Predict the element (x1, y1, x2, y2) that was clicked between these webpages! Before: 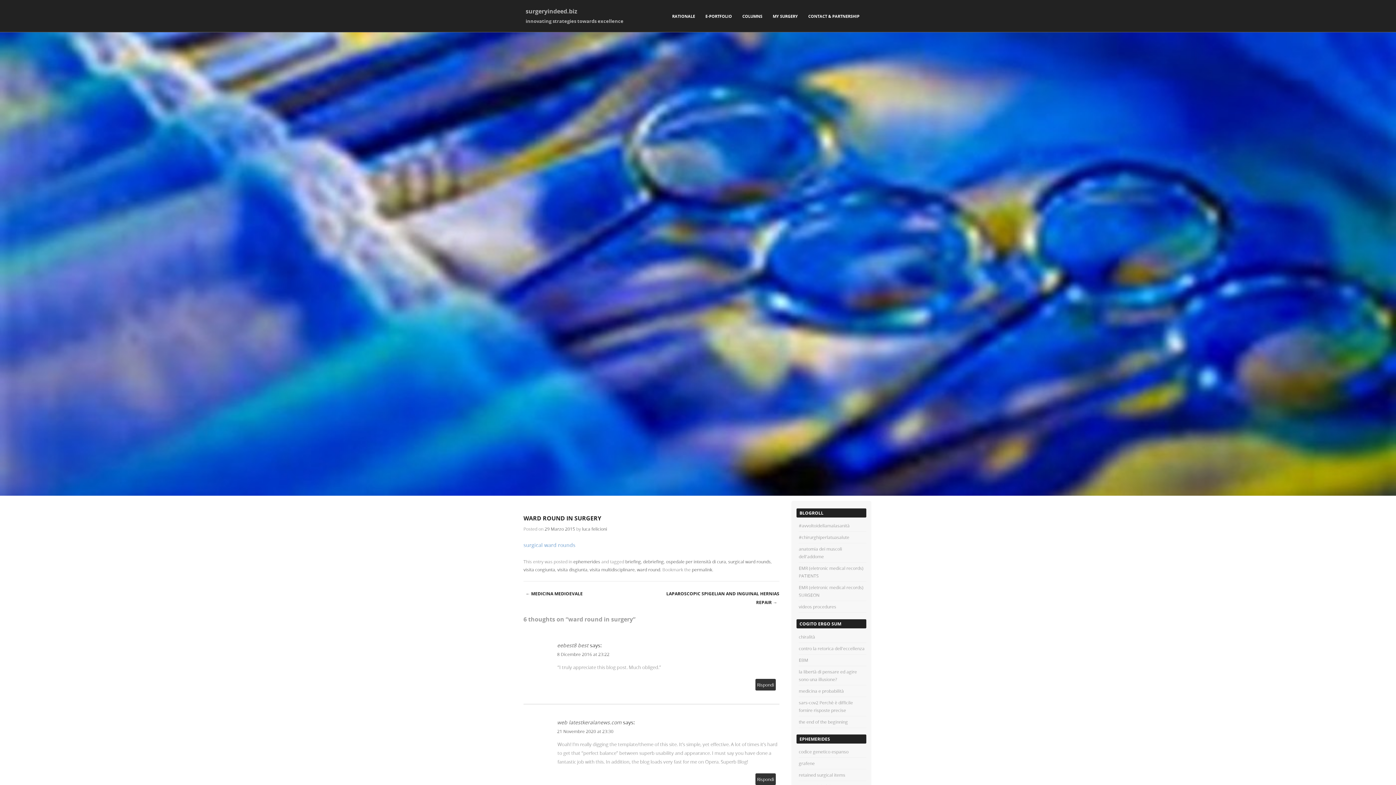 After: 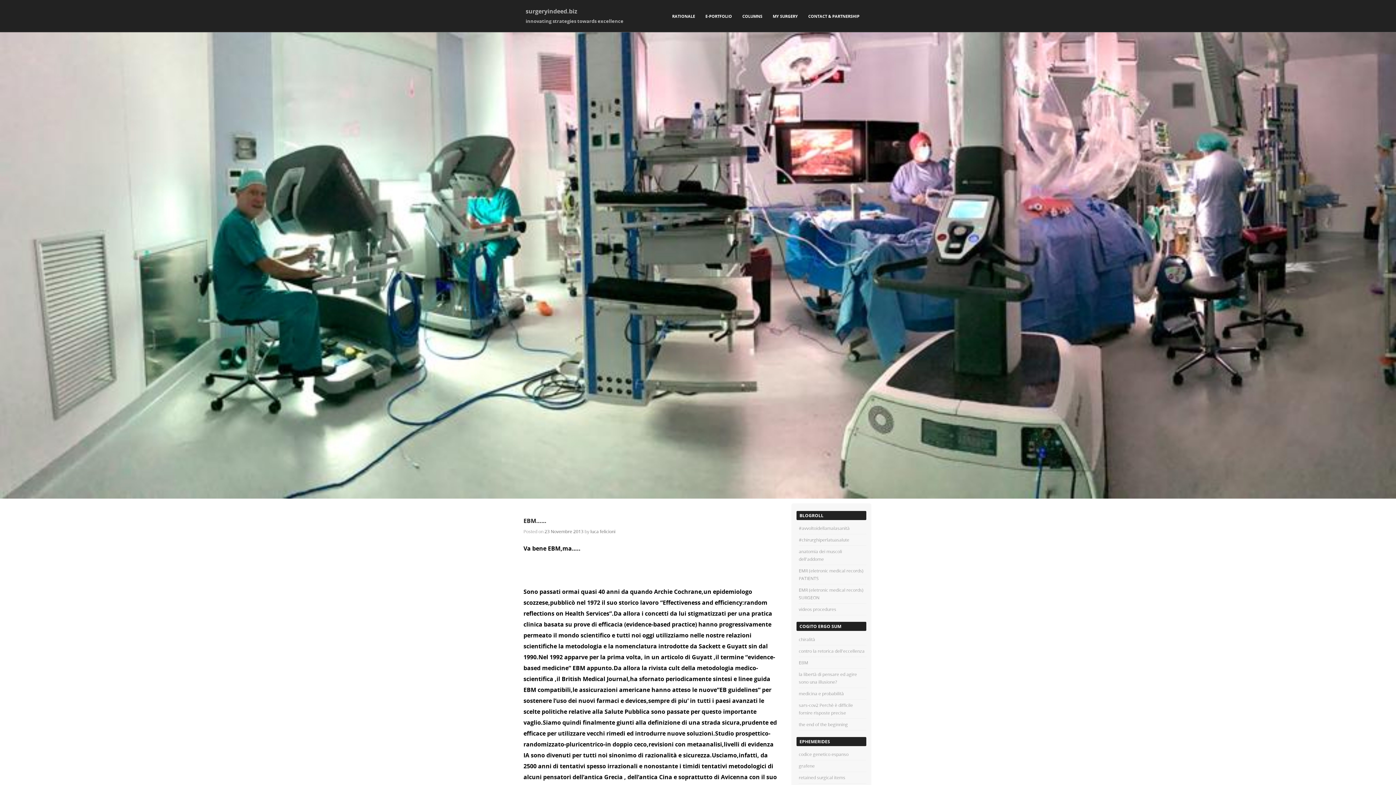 Action: bbox: (798, 657, 808, 663) label: EBM